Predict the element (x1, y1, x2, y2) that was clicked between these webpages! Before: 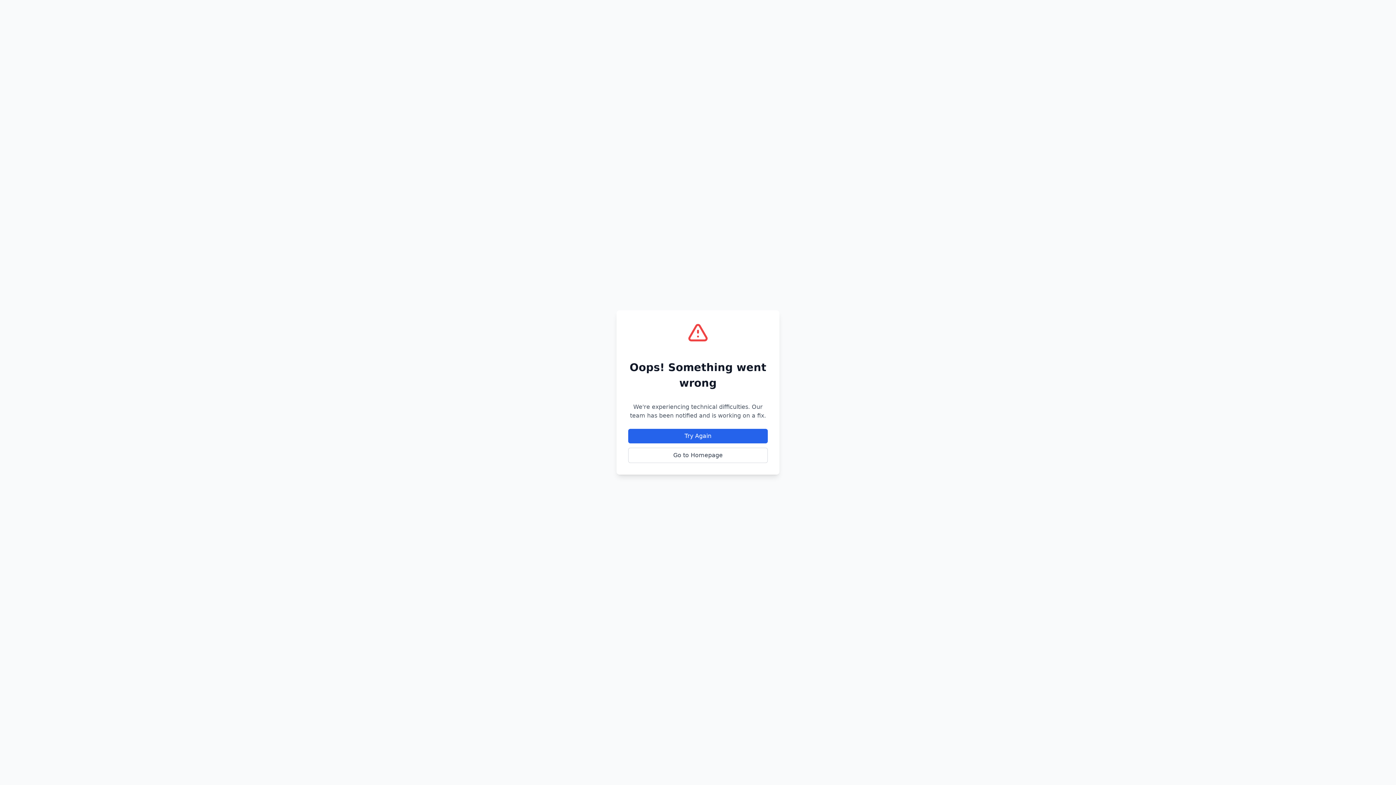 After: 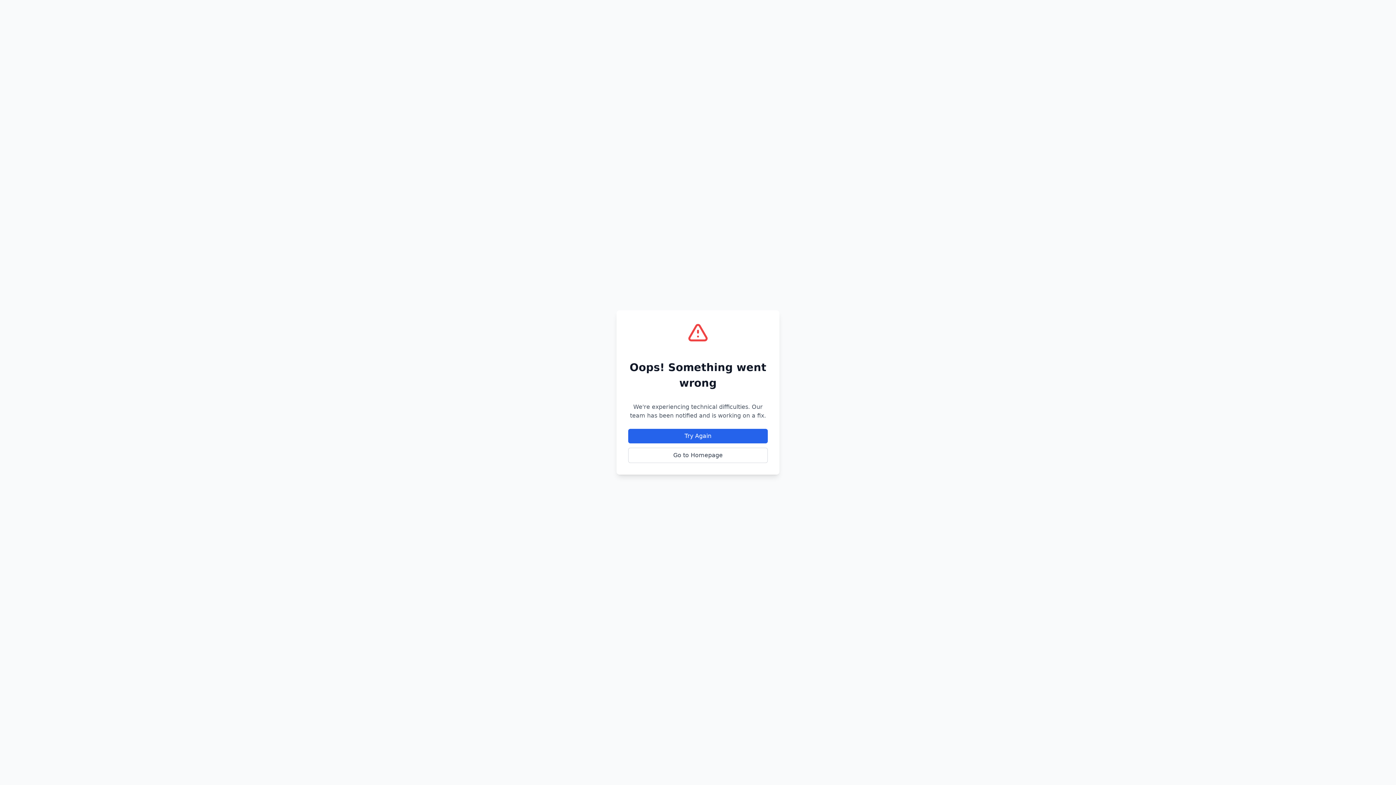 Action: label: Go to Homepage bbox: (628, 448, 768, 463)